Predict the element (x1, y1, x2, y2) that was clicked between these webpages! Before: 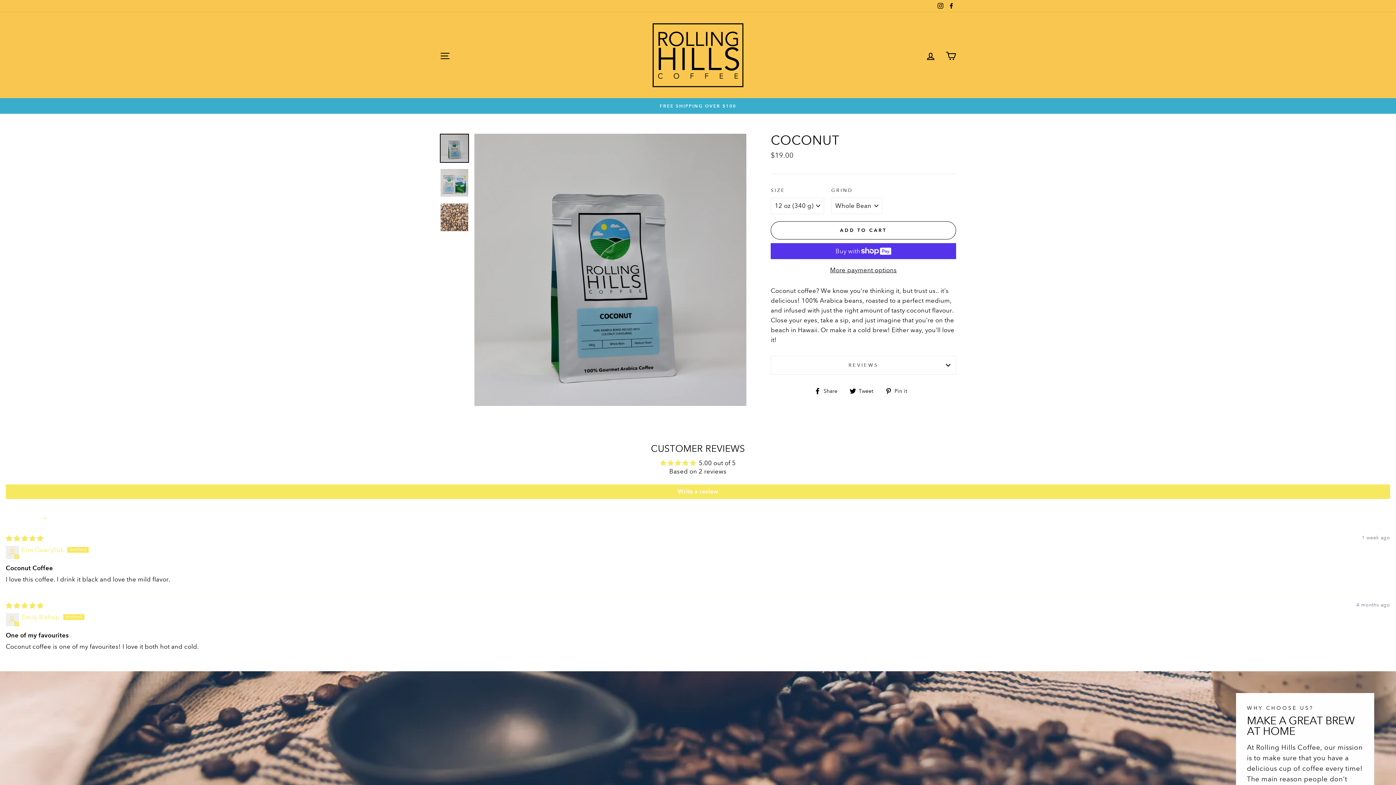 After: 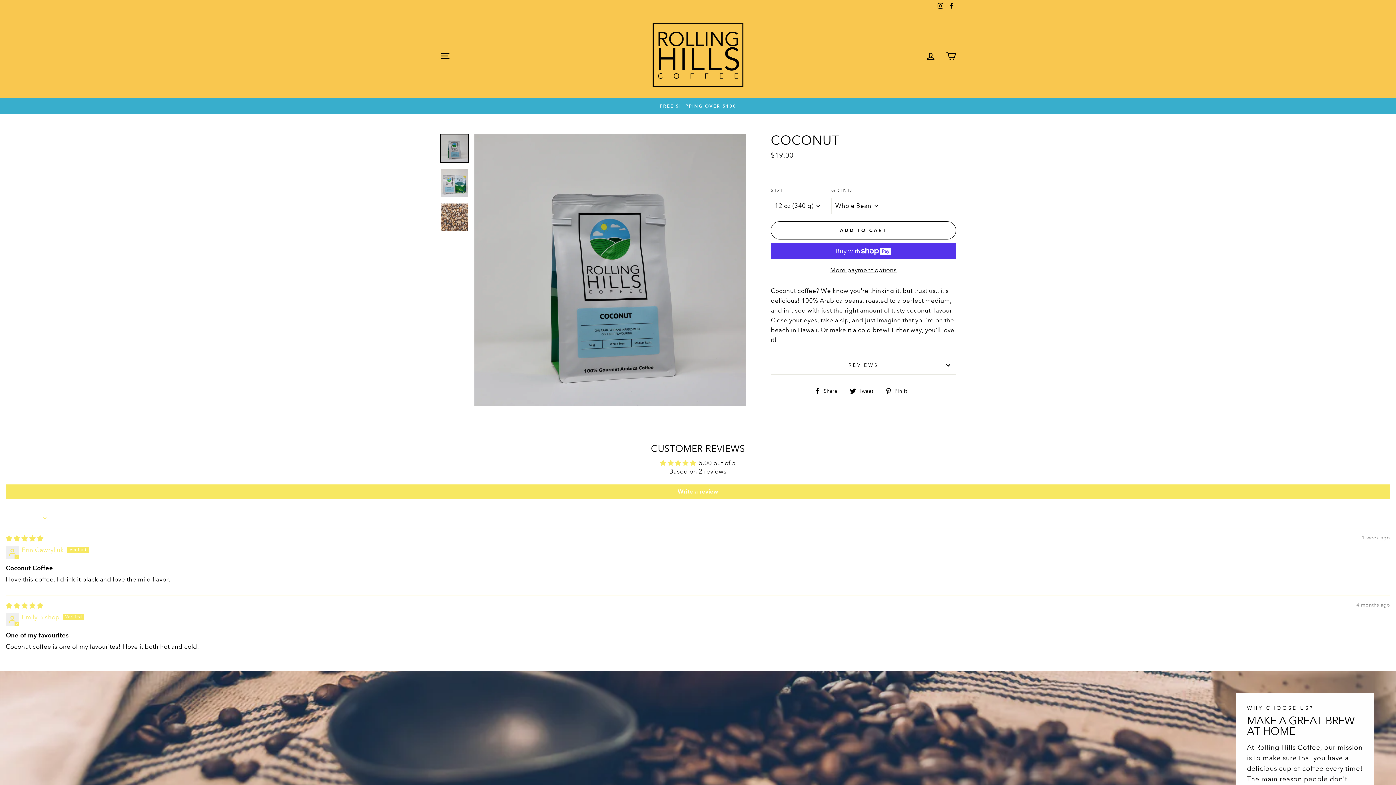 Action: label:  Share
Share on Facebook bbox: (814, 385, 843, 395)